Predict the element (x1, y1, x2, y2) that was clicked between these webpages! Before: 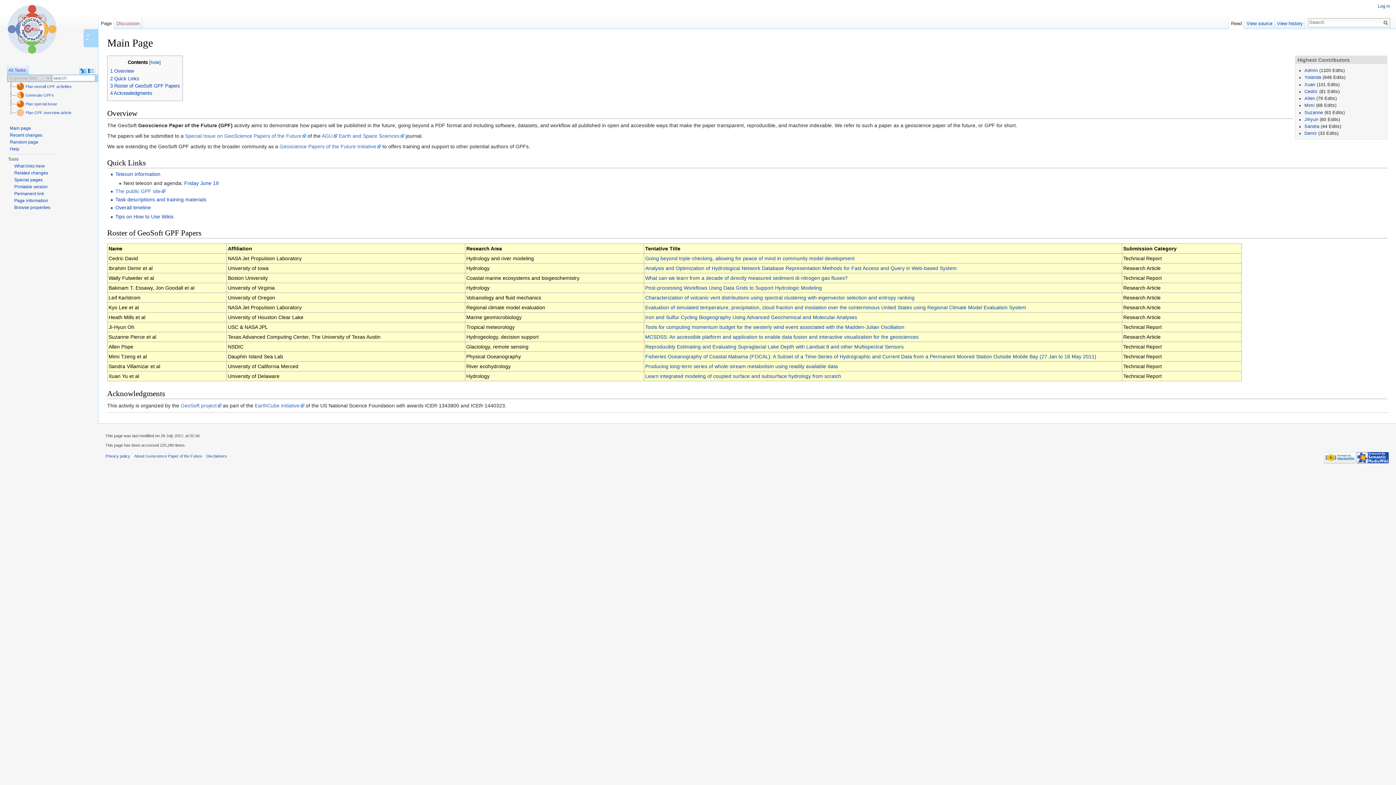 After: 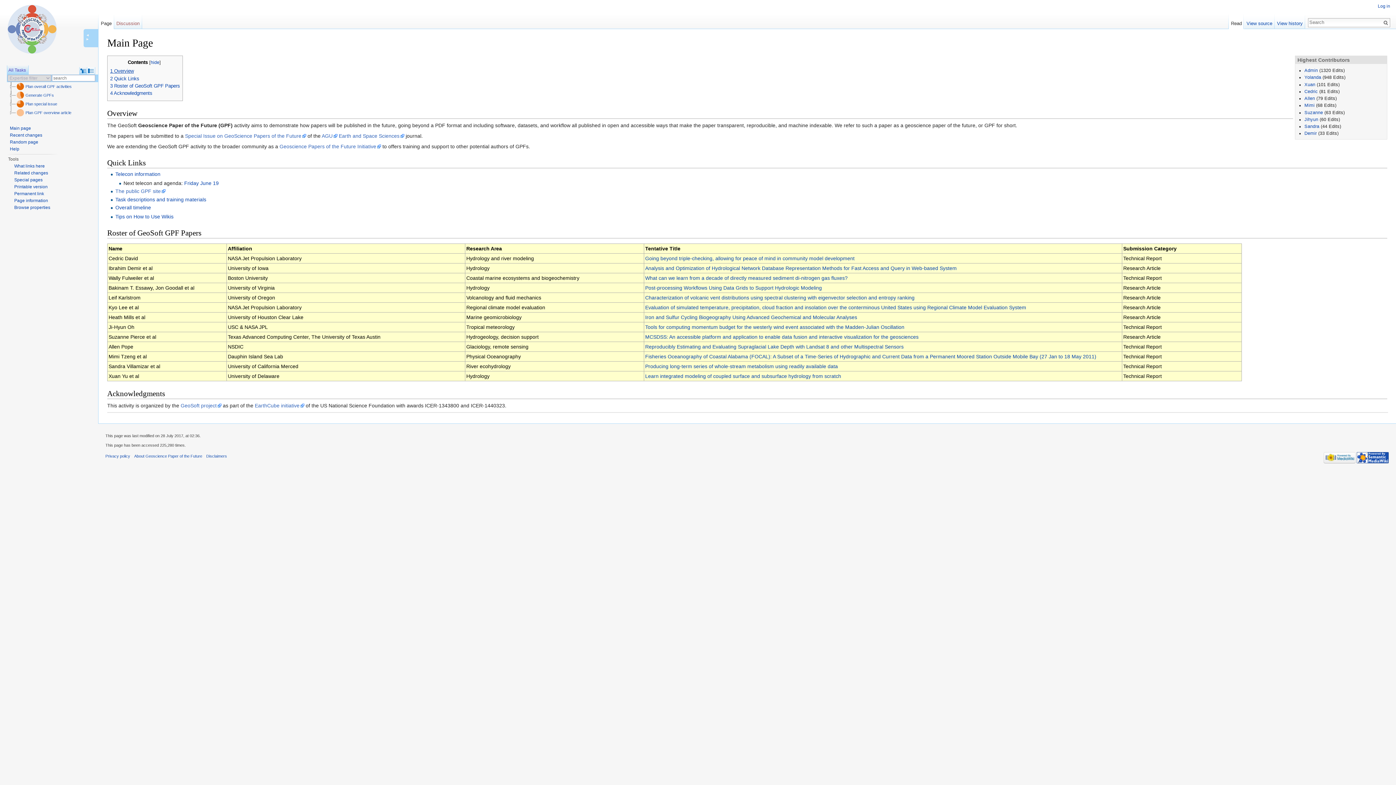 Action: bbox: (110, 68, 133, 73) label: 1 Overview